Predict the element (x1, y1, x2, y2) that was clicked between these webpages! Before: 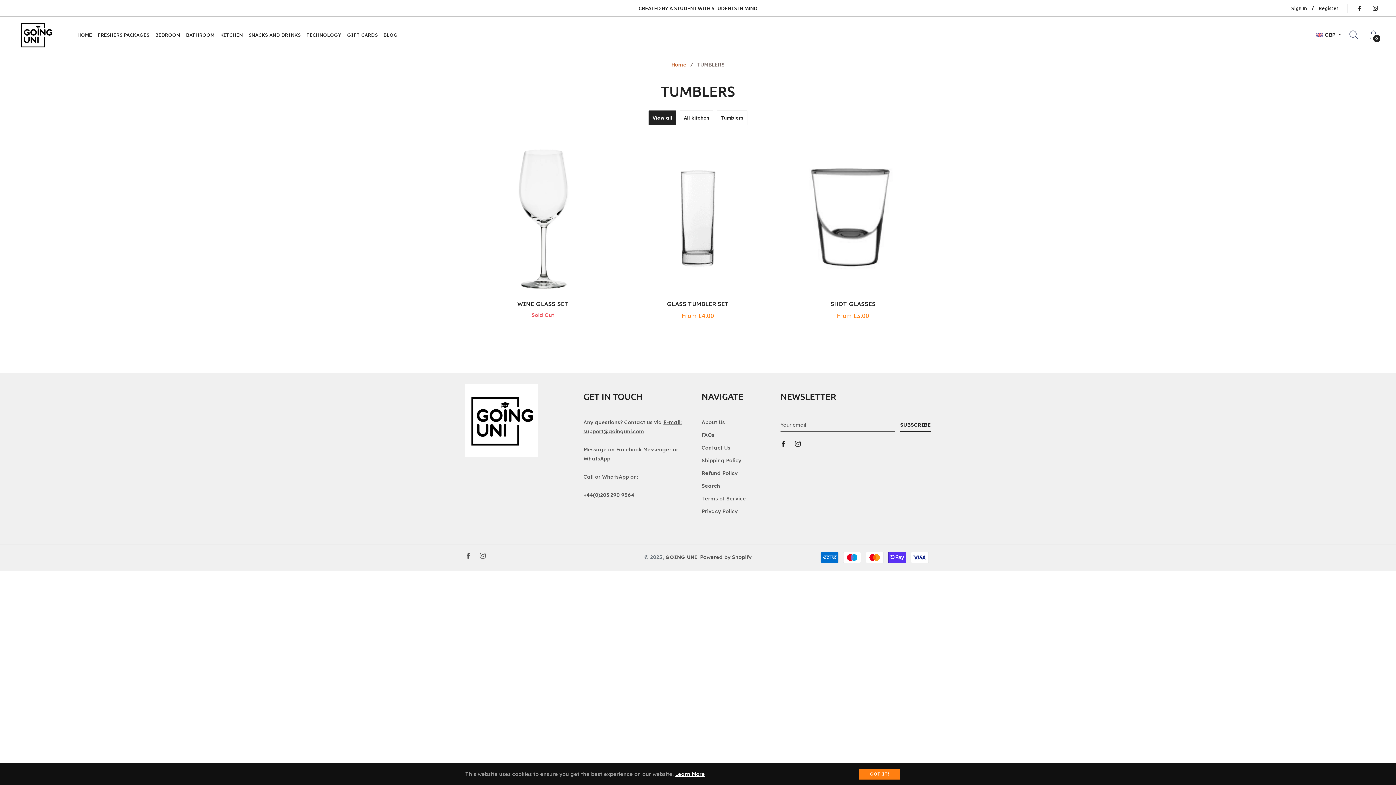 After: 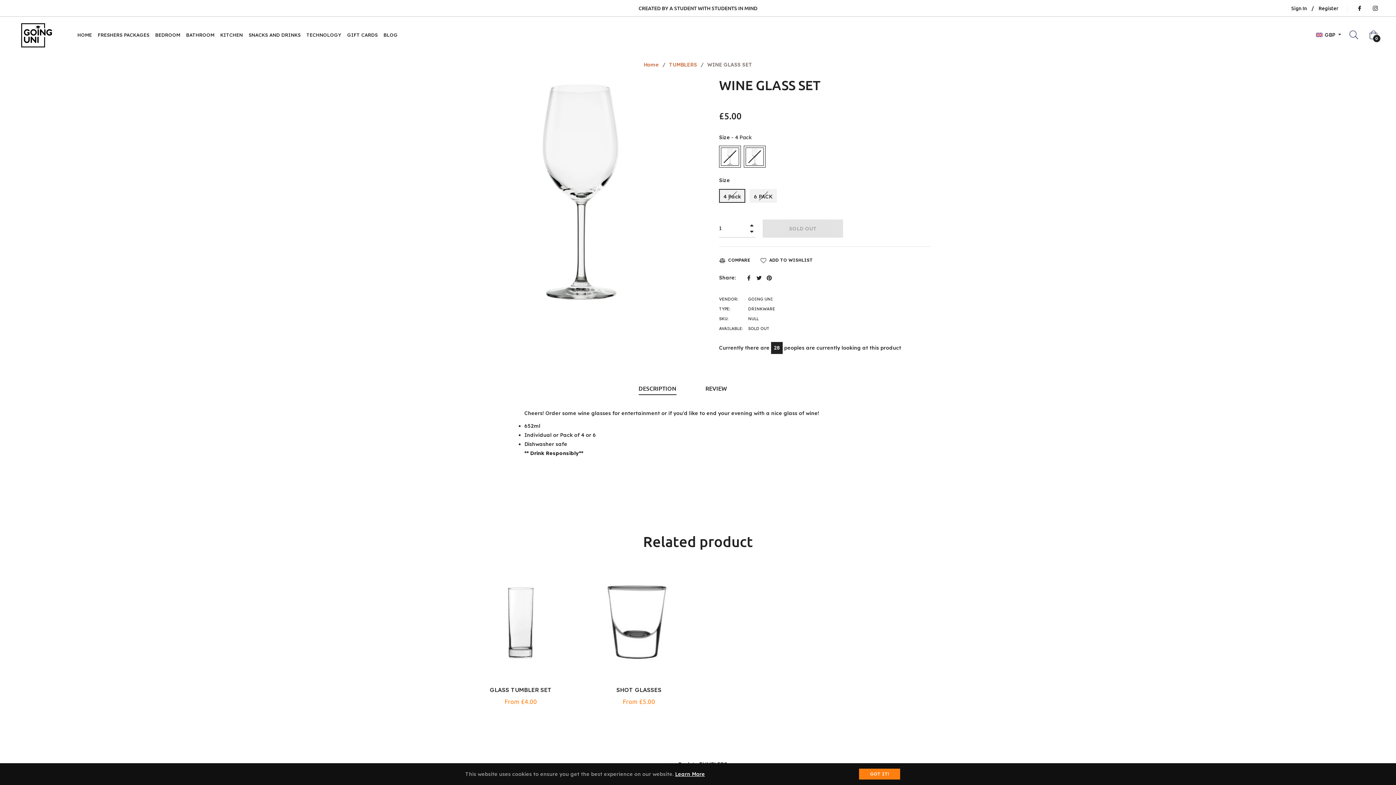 Action: label: WINE GLASS SET bbox: (517, 300, 568, 307)